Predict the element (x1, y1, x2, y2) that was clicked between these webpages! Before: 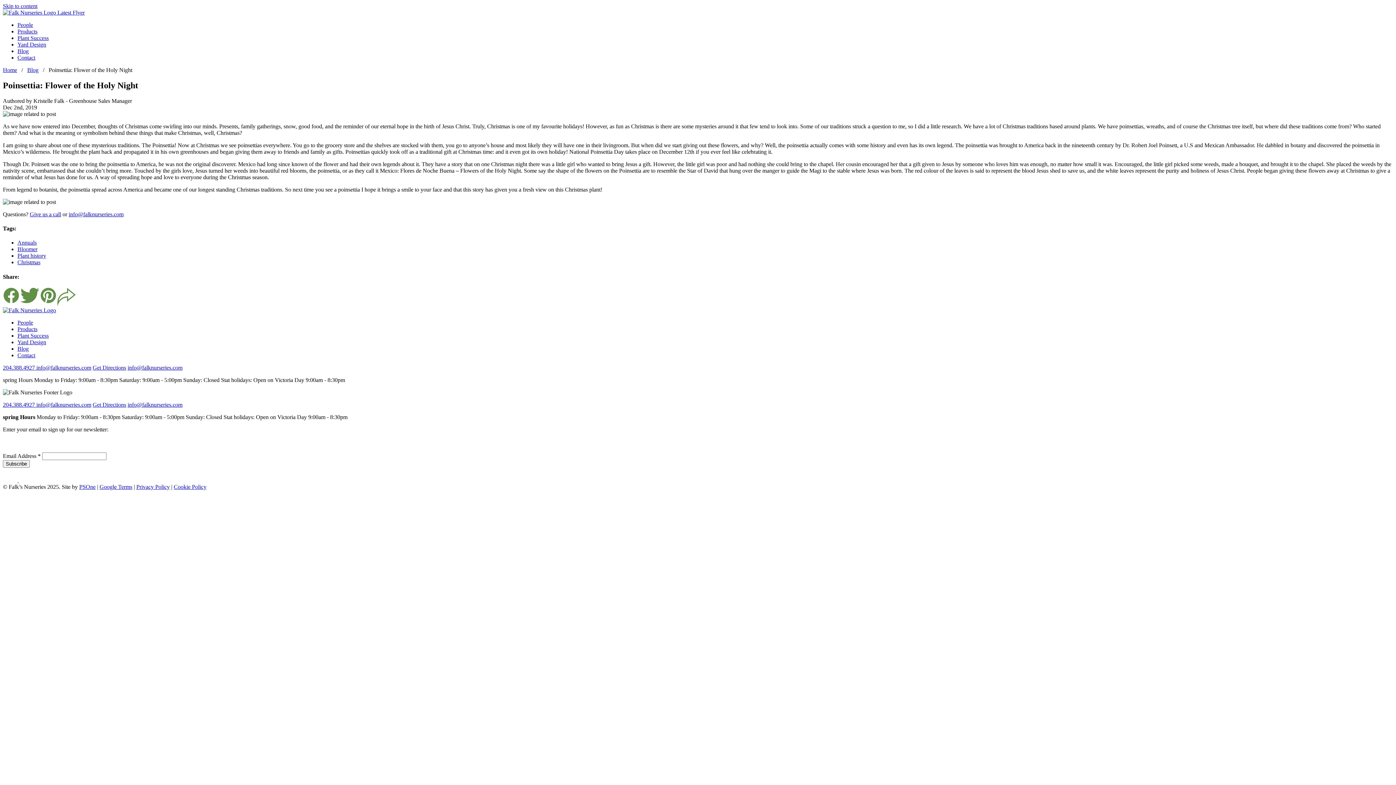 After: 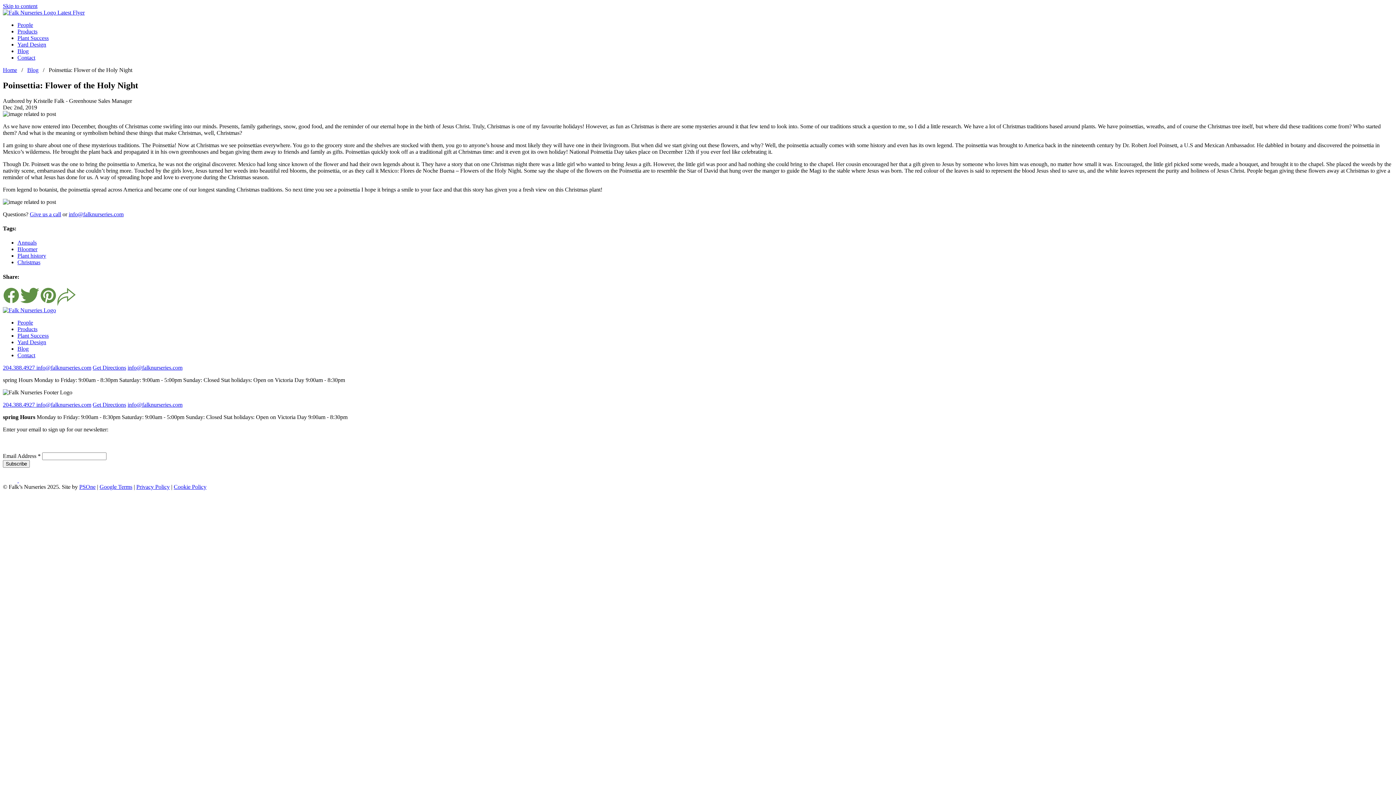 Action: bbox: (57, 9, 84, 15) label: Latest Flyer